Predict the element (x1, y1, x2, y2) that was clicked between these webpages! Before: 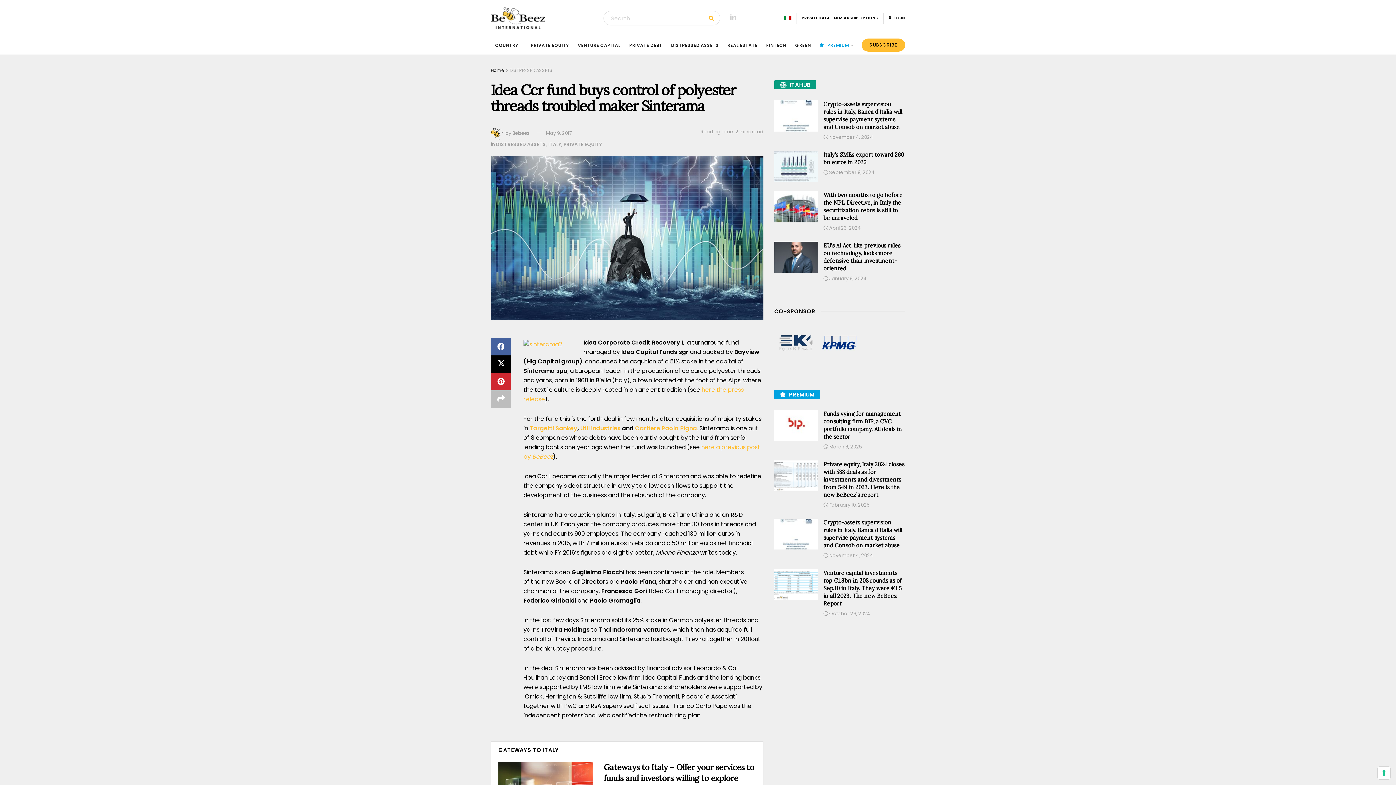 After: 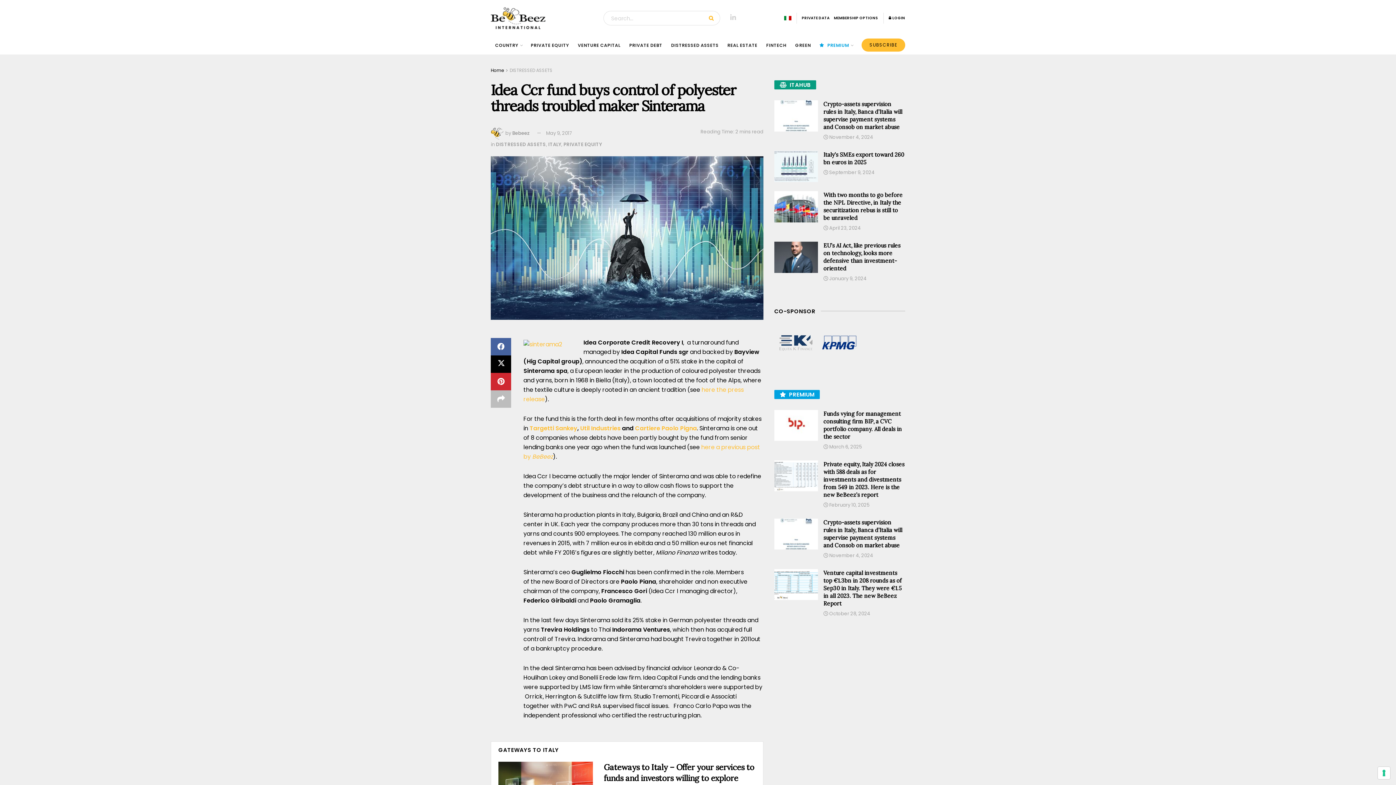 Action: label: Targetti Sankey bbox: (529, 424, 577, 432)